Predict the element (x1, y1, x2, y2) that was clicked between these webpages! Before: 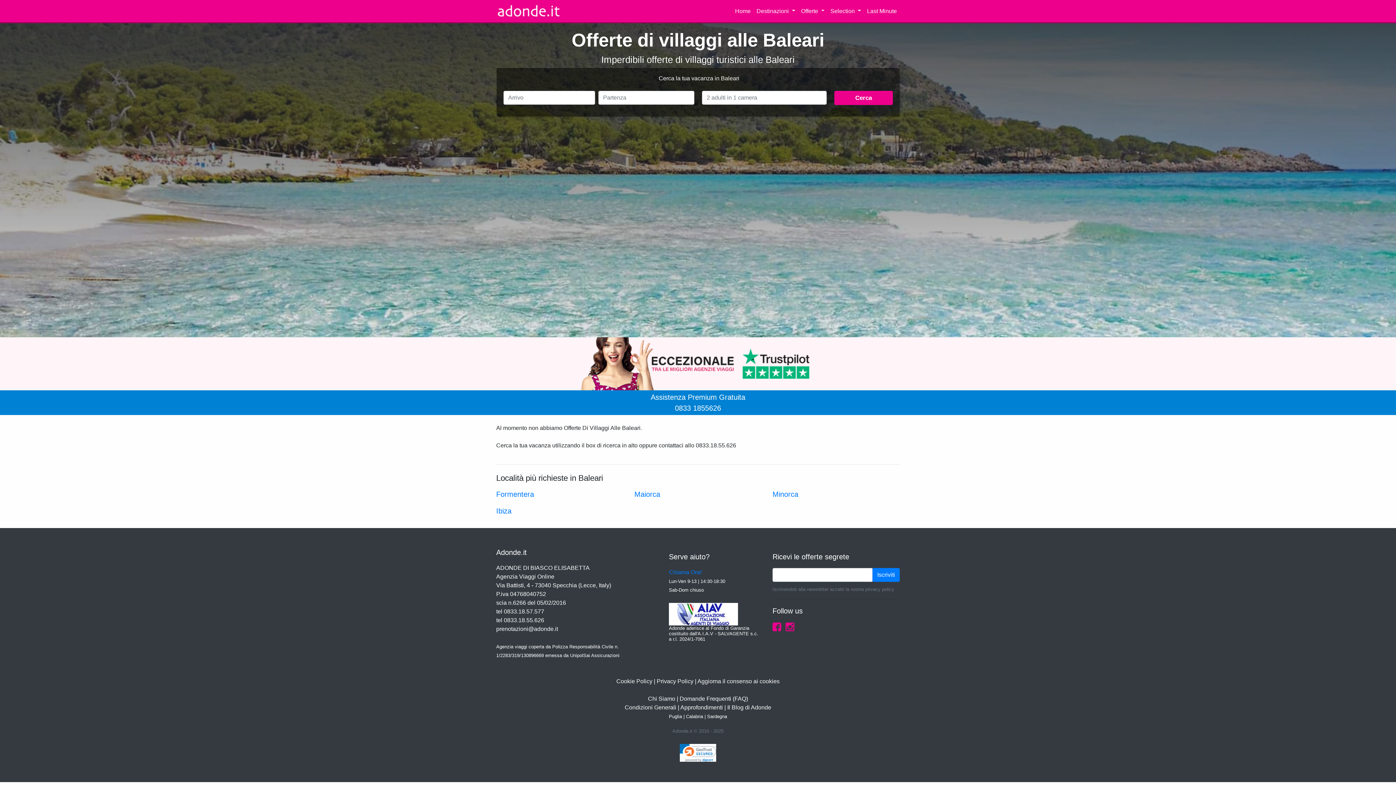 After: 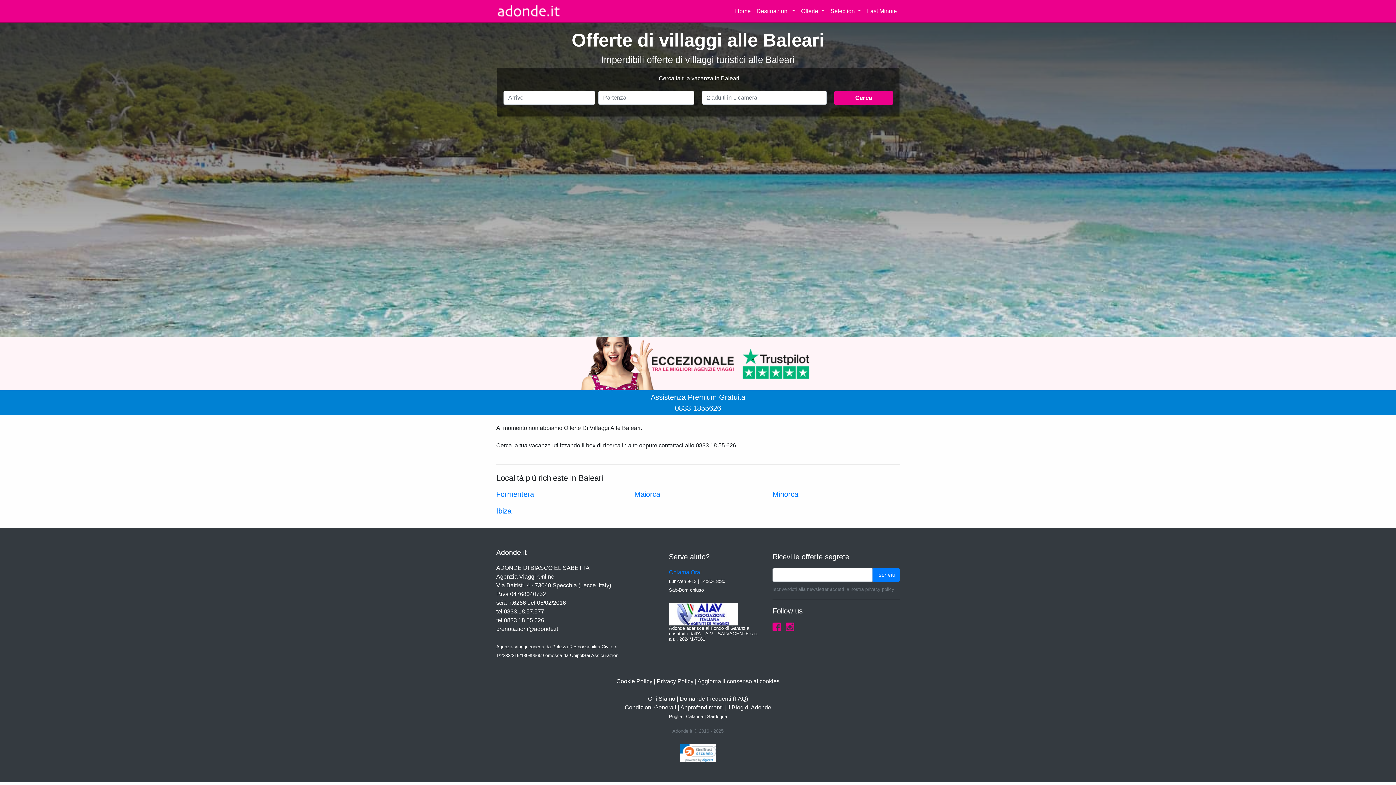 Action: bbox: (785, 623, 794, 629)